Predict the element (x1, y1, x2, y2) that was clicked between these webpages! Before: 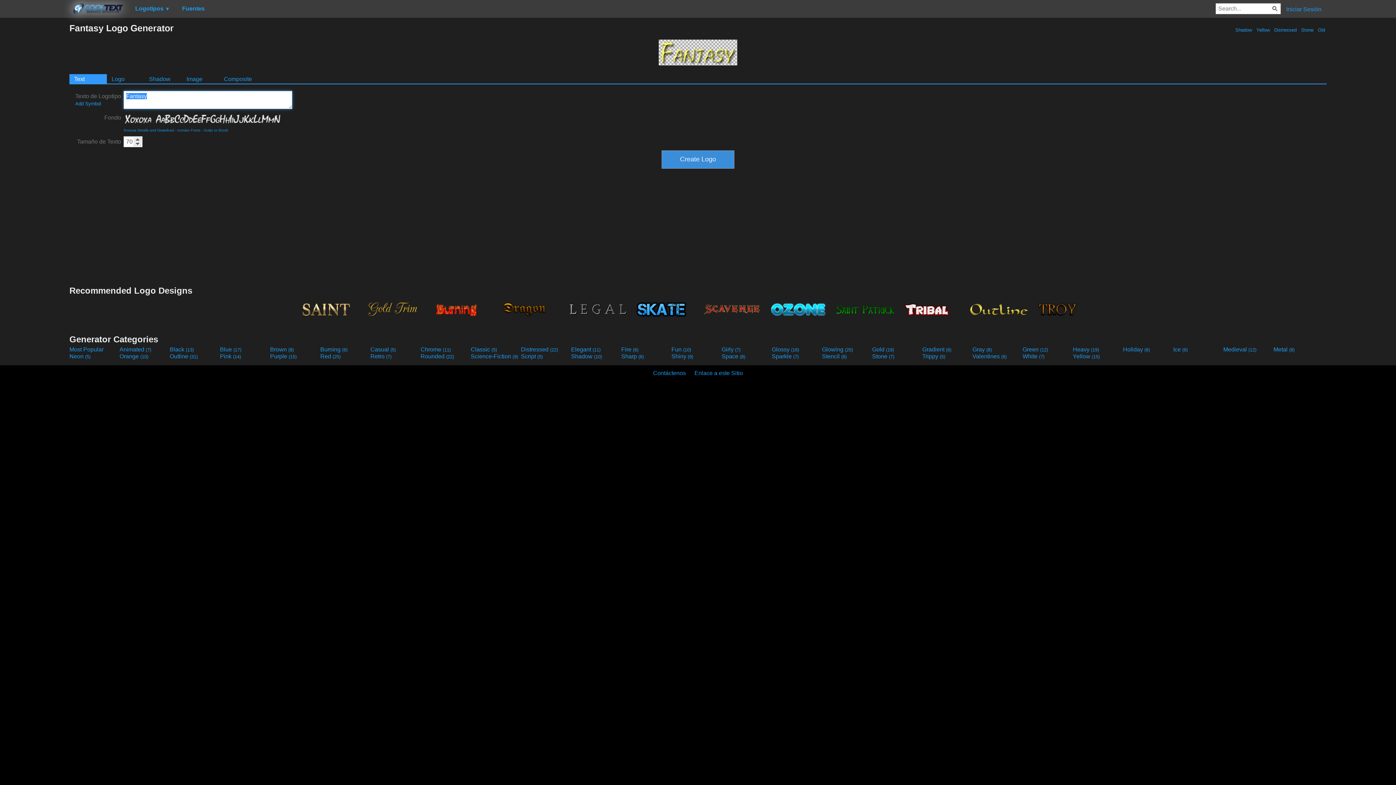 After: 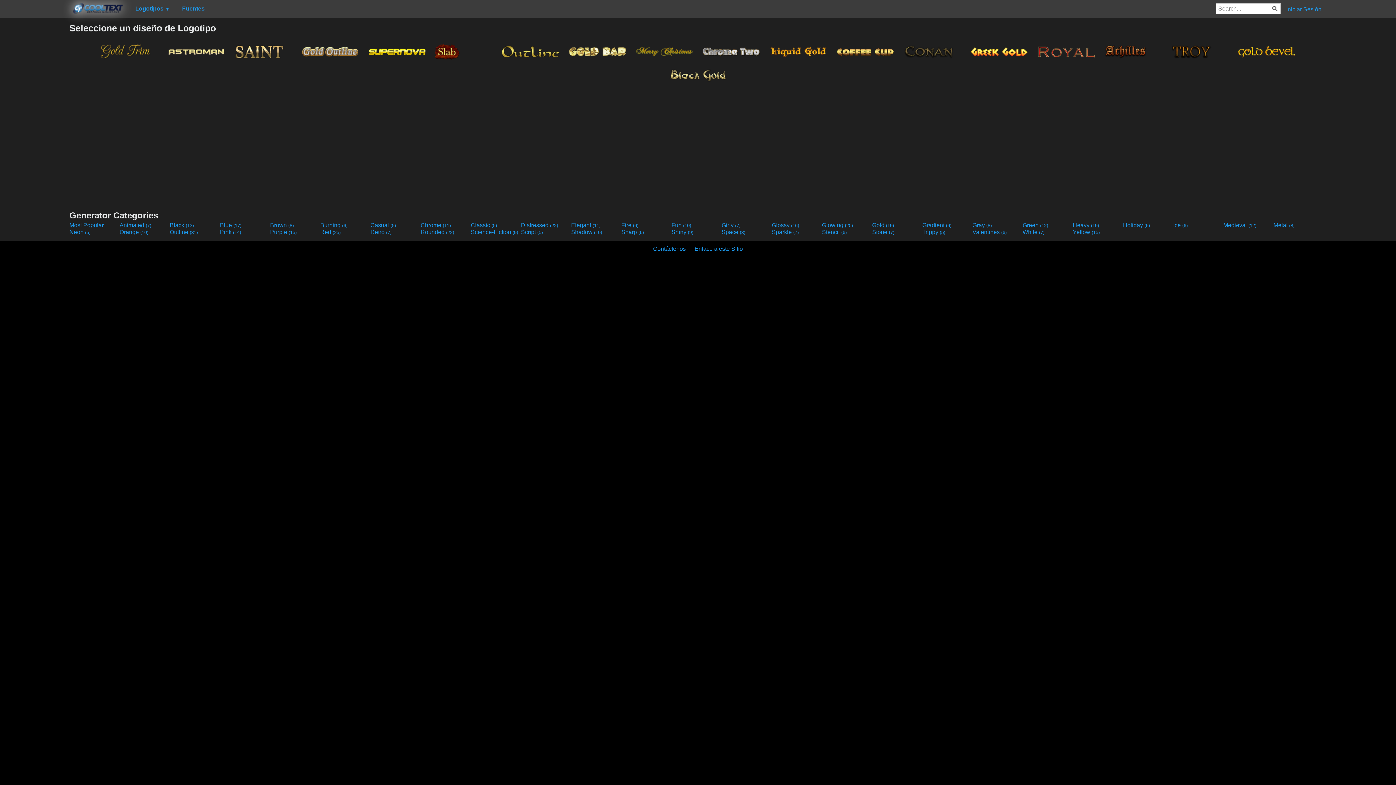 Action: bbox: (872, 346, 921, 353) label: Gold (19)